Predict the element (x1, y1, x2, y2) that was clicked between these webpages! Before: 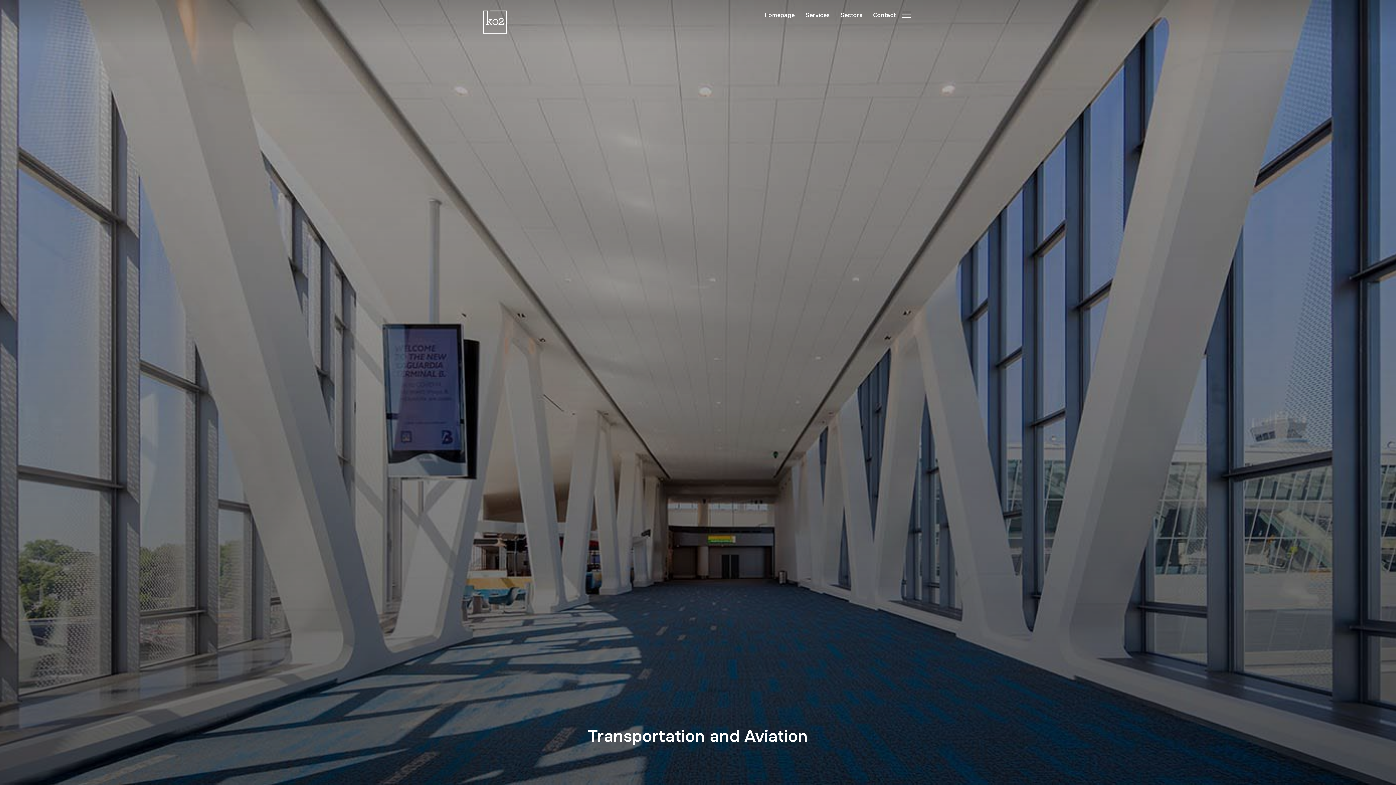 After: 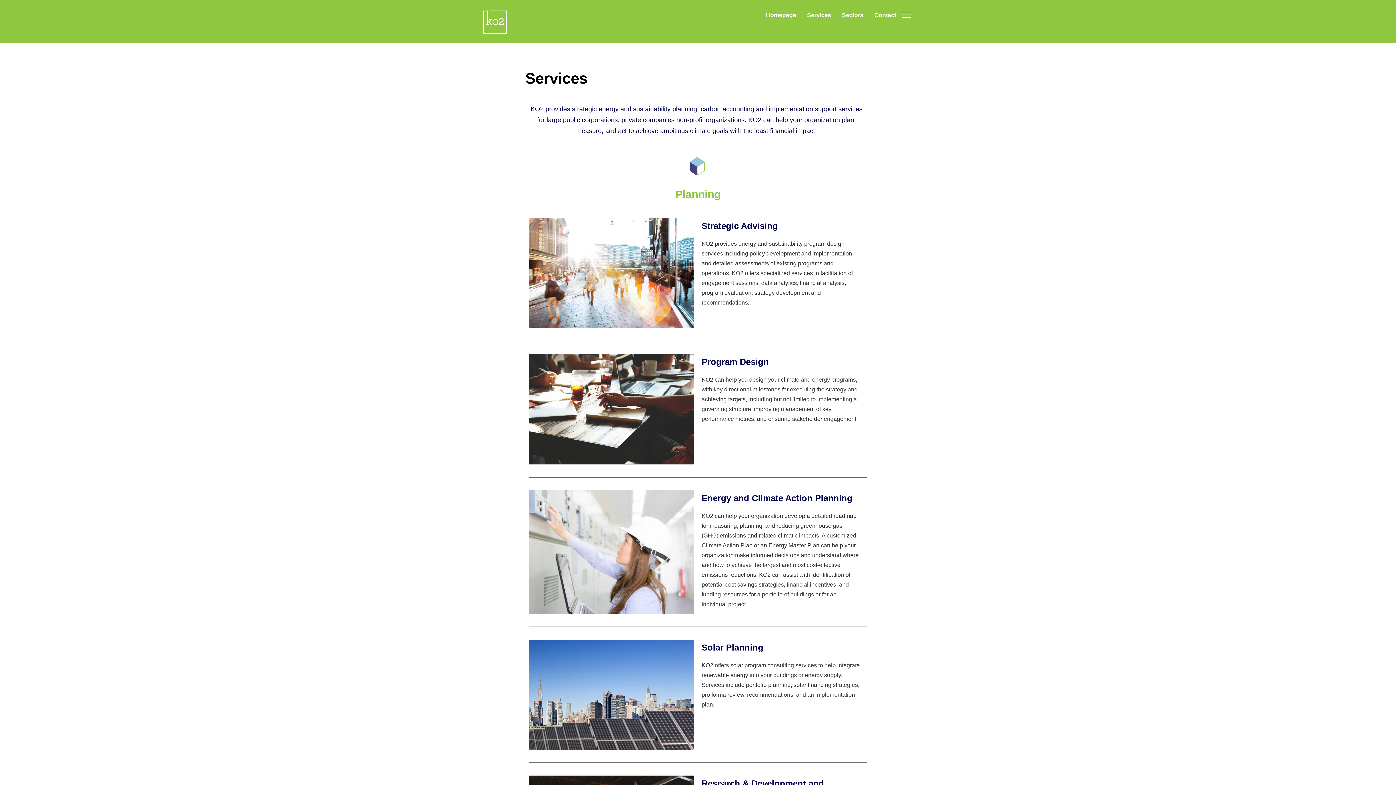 Action: label: Services bbox: (805, 8, 829, 21)